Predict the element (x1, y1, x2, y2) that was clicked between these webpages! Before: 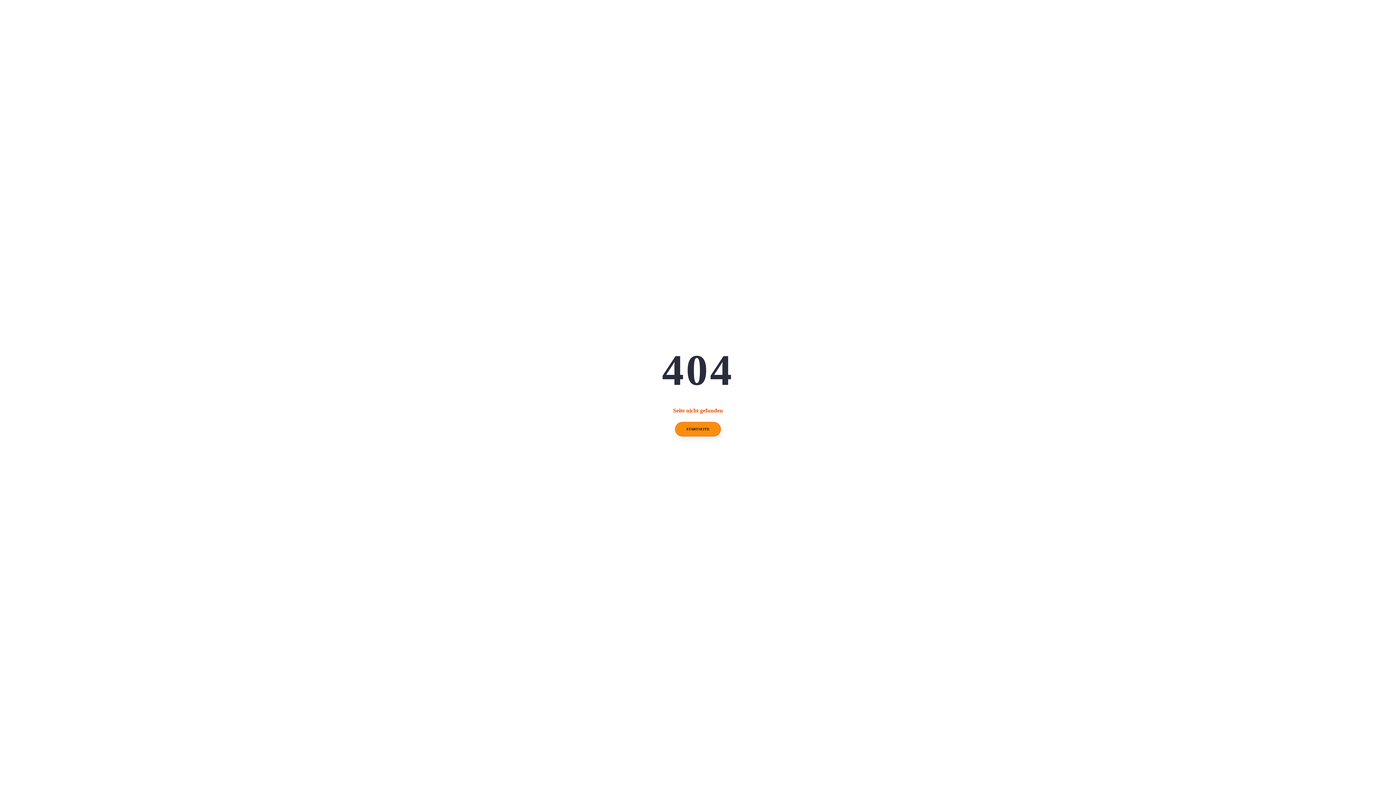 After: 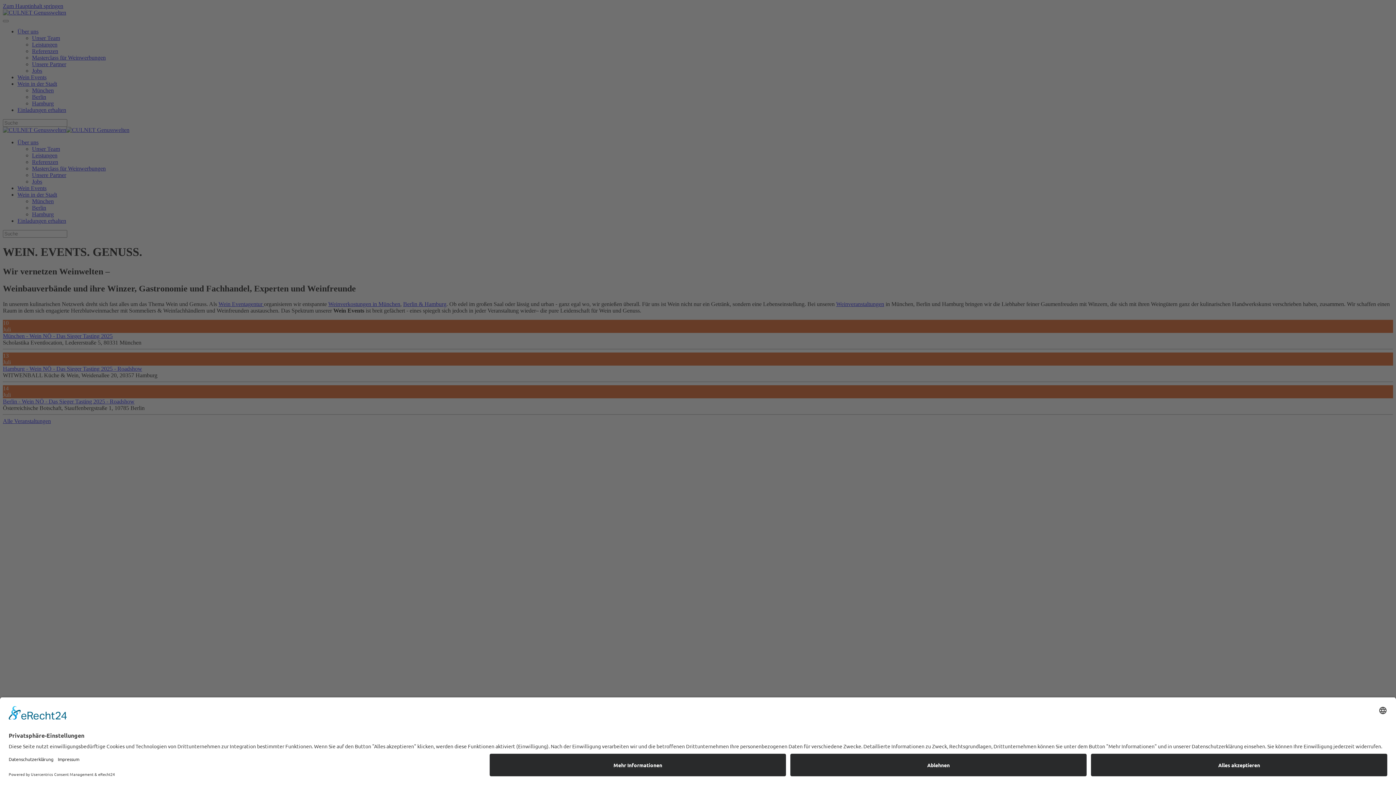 Action: label: STARTSEITE bbox: (675, 422, 721, 436)